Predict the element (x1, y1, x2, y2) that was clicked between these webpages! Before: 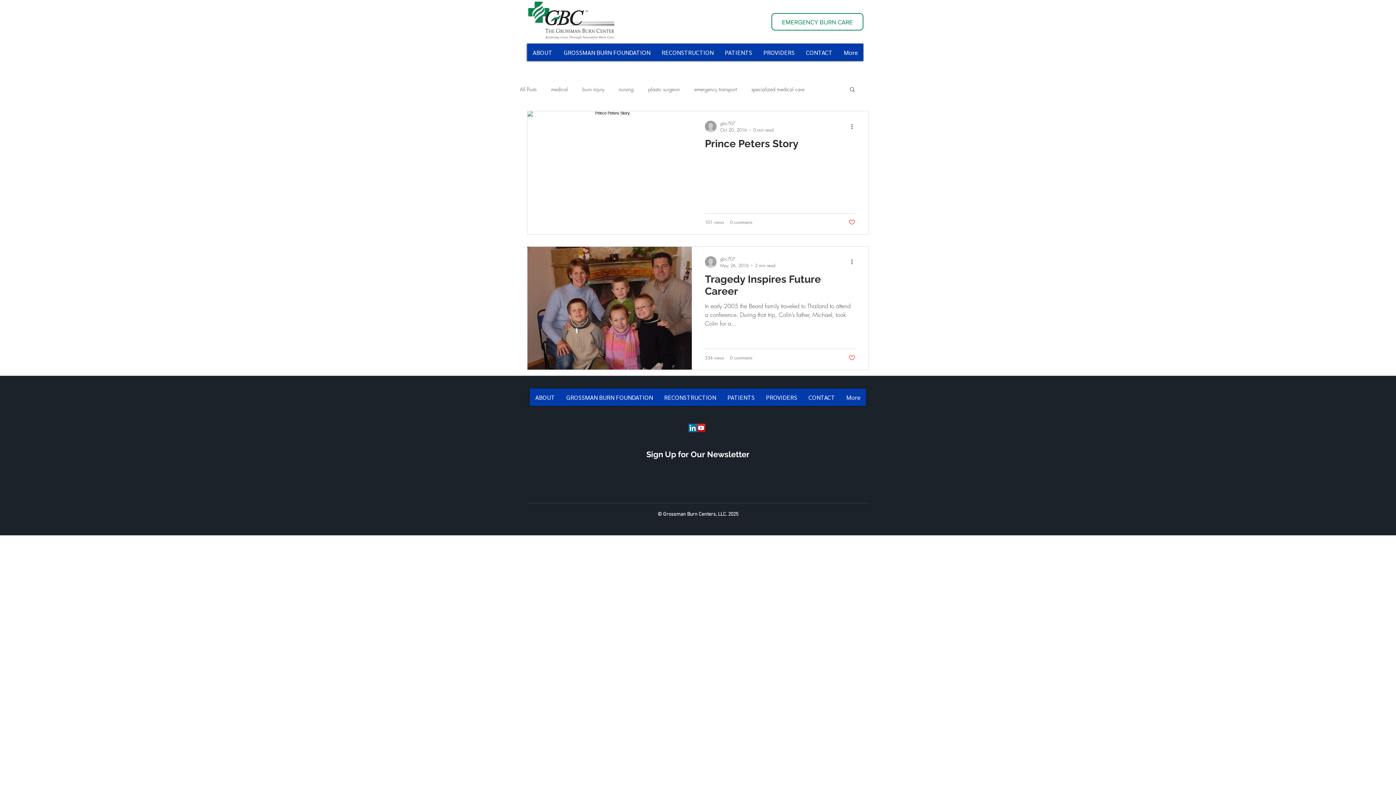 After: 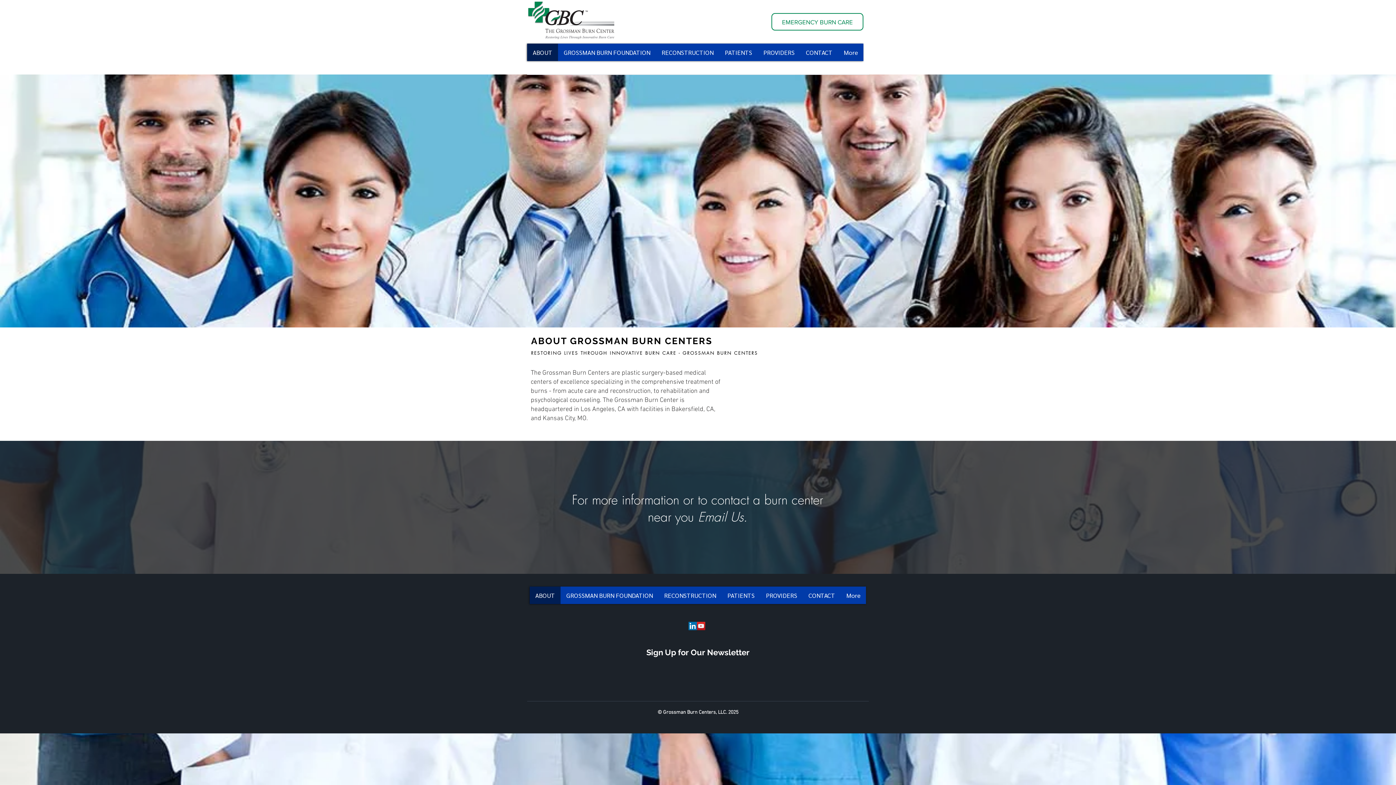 Action: label: ABOUT bbox: (529, 388, 560, 406)